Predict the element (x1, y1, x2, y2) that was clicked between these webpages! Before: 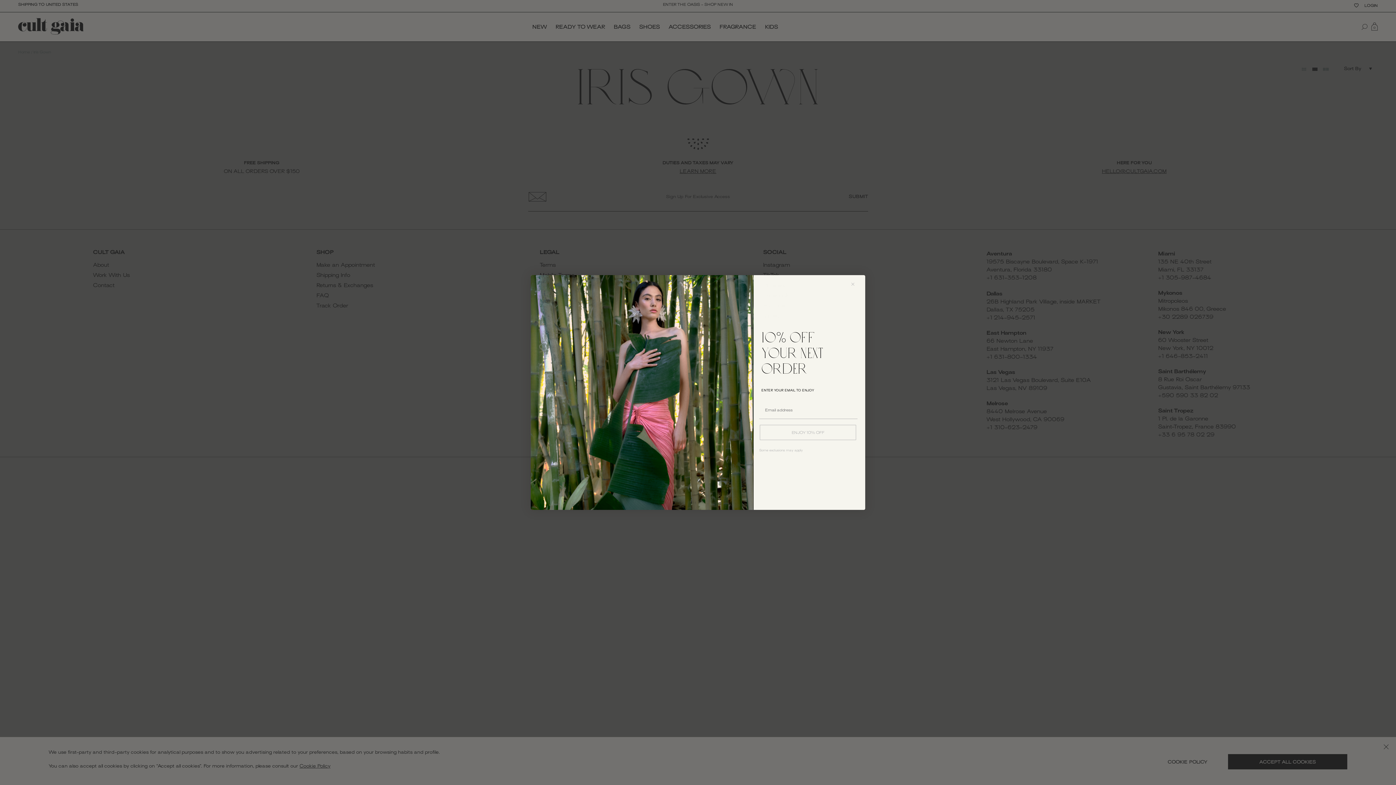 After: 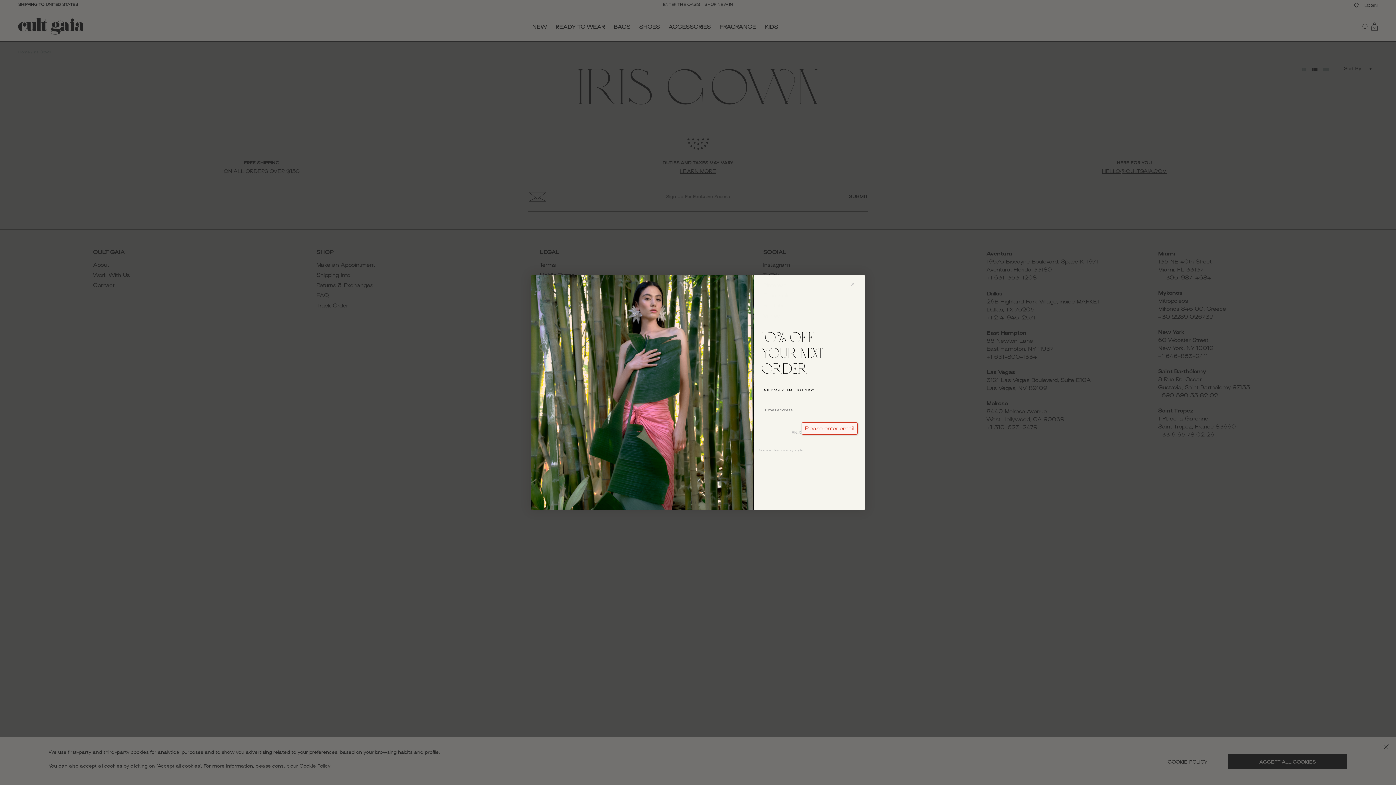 Action: bbox: (760, 425, 856, 440) label: ENJOY 10% OFF